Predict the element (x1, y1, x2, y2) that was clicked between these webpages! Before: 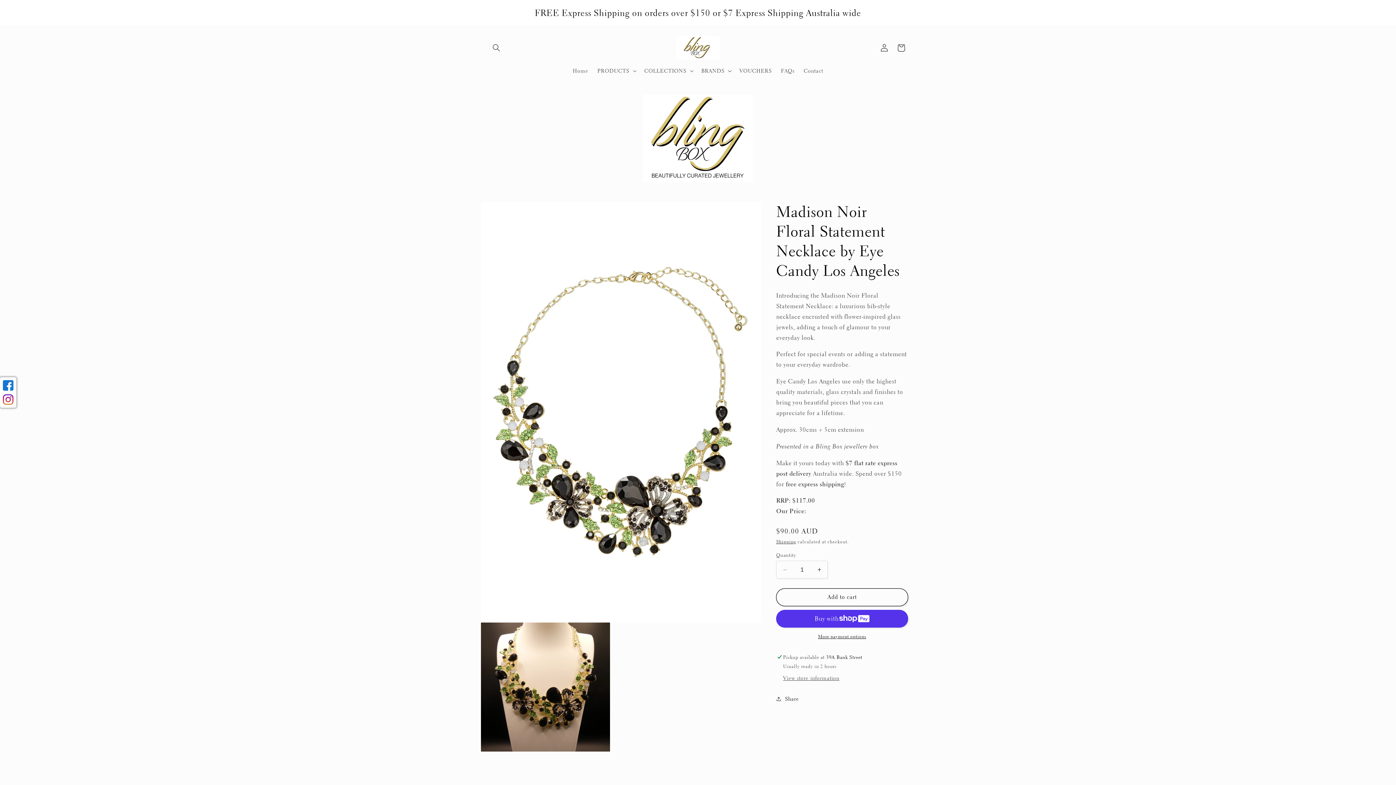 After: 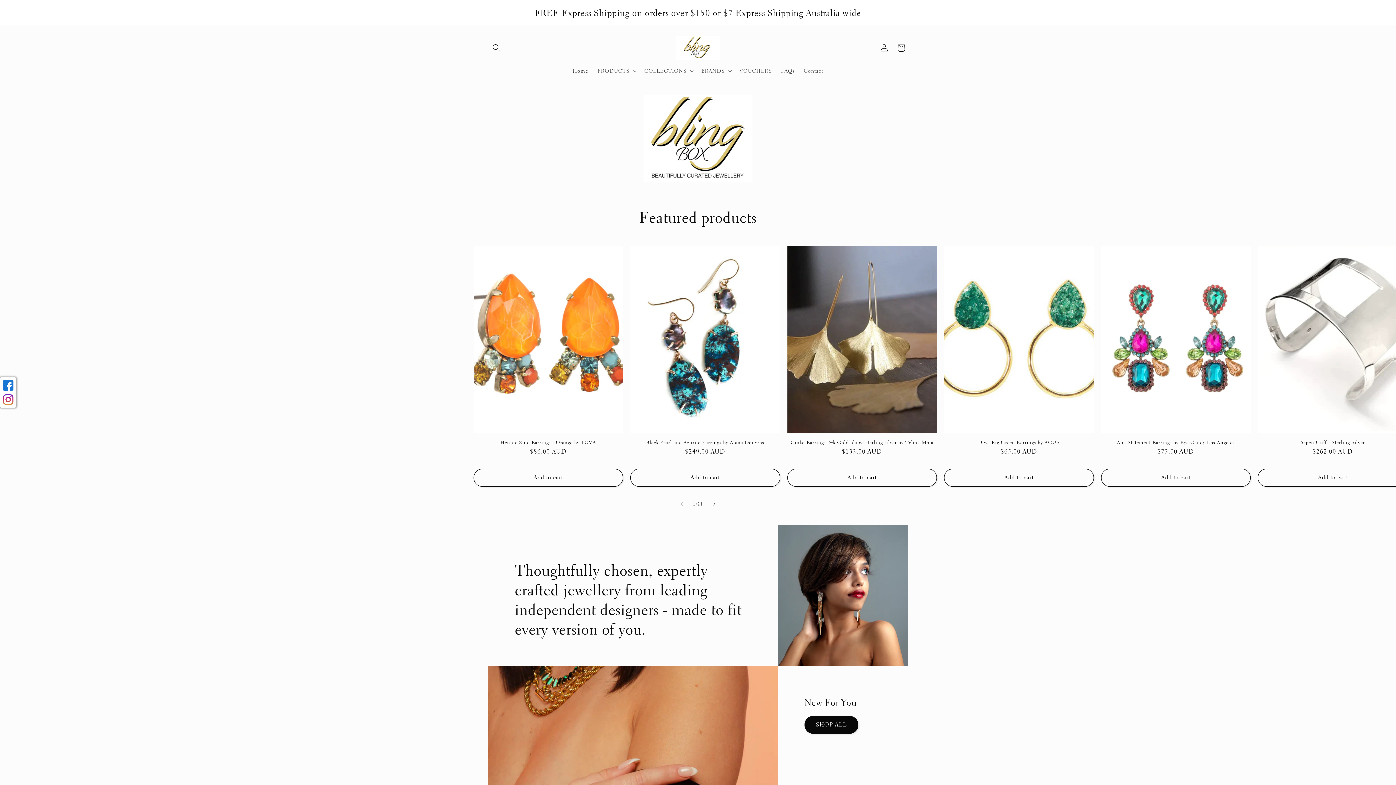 Action: bbox: (568, 63, 593, 78) label: Home